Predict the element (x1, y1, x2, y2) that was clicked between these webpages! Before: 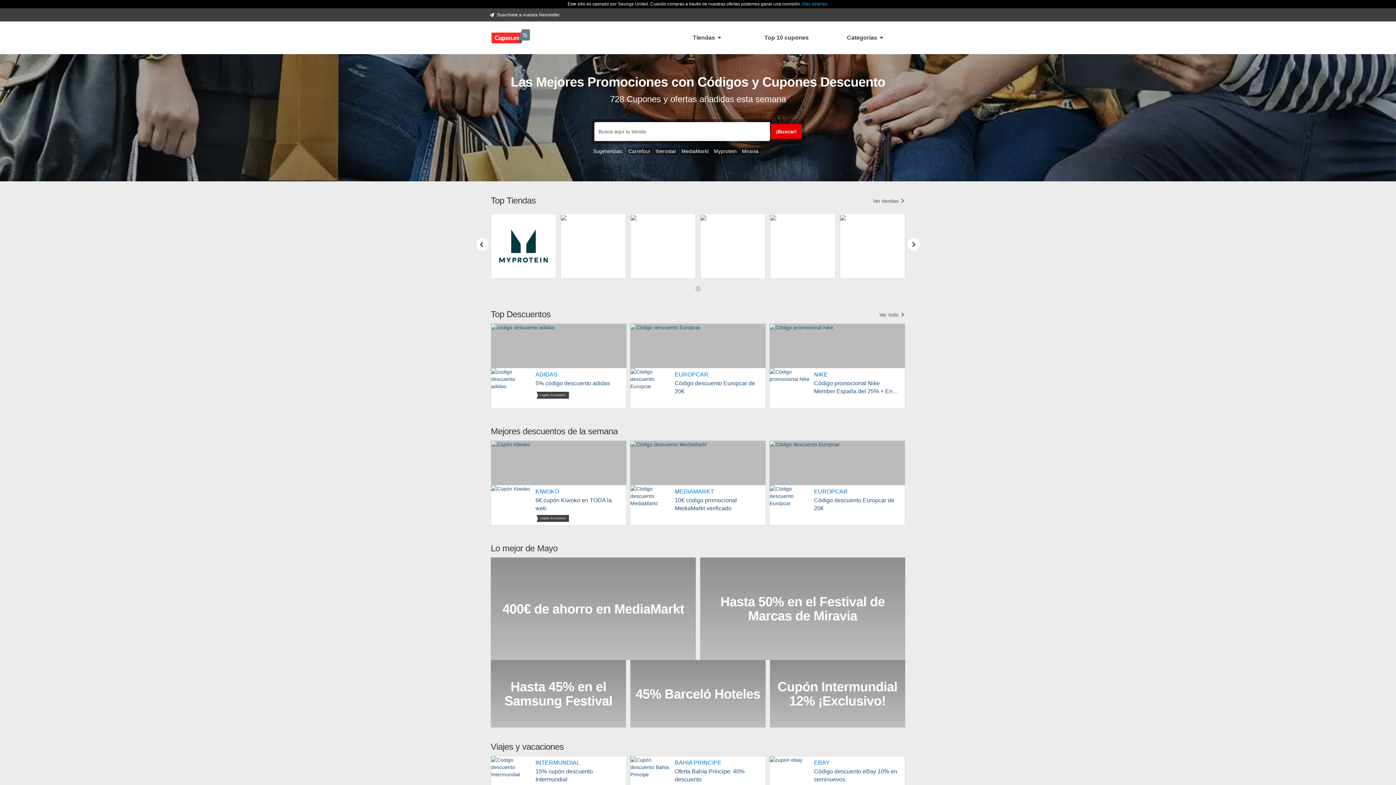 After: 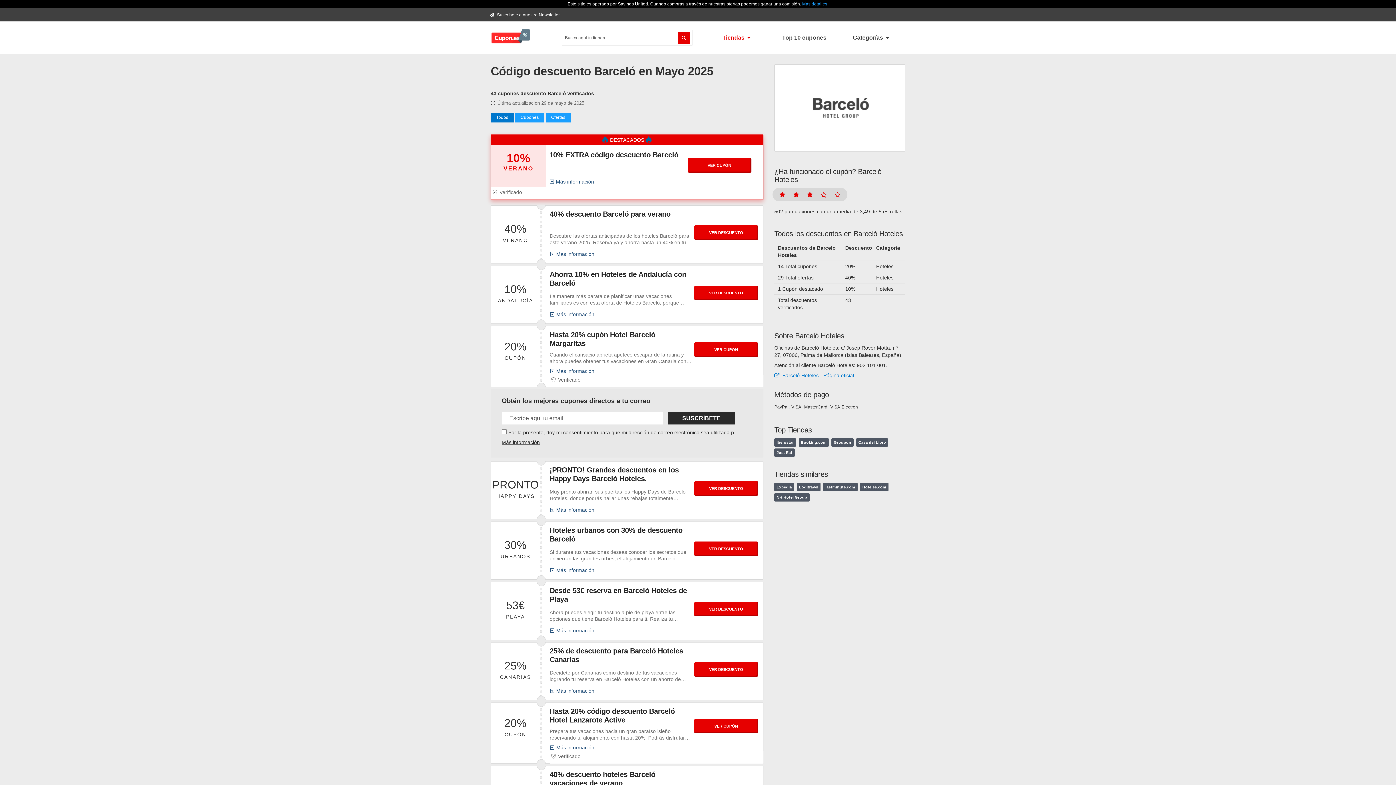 Action: label: 45% Barceló Hoteles bbox: (630, 660, 765, 728)